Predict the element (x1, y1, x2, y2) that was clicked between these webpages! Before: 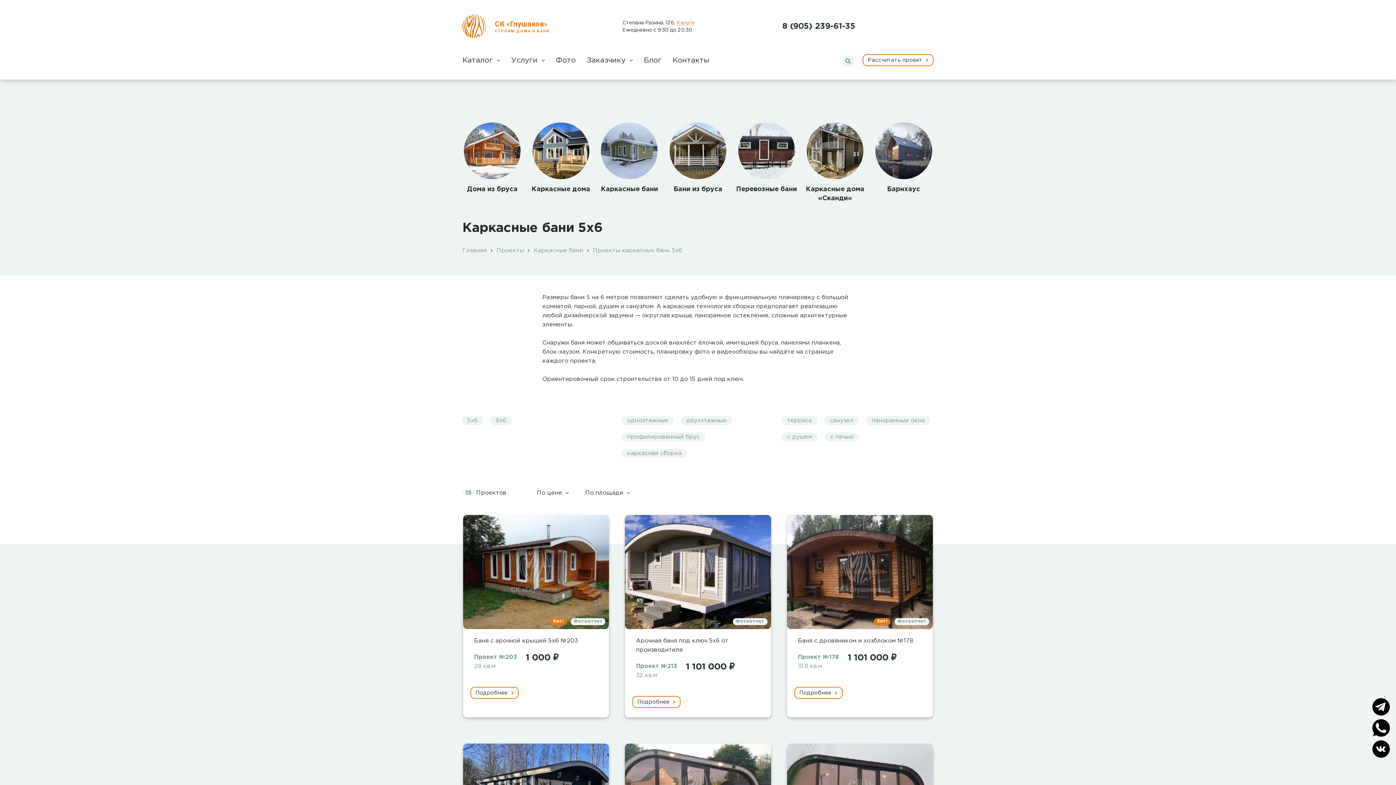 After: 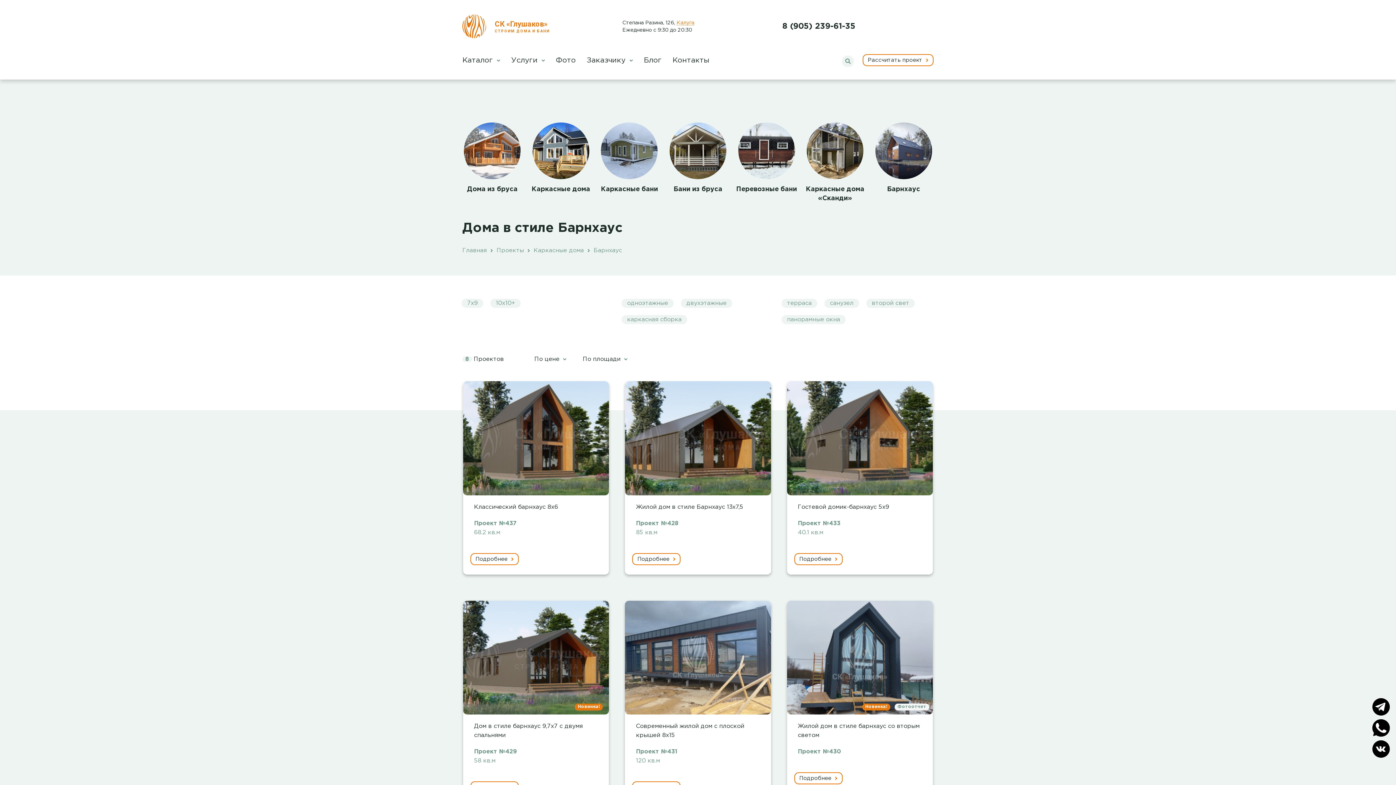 Action: bbox: (887, 186, 920, 192) label: Барнхаус